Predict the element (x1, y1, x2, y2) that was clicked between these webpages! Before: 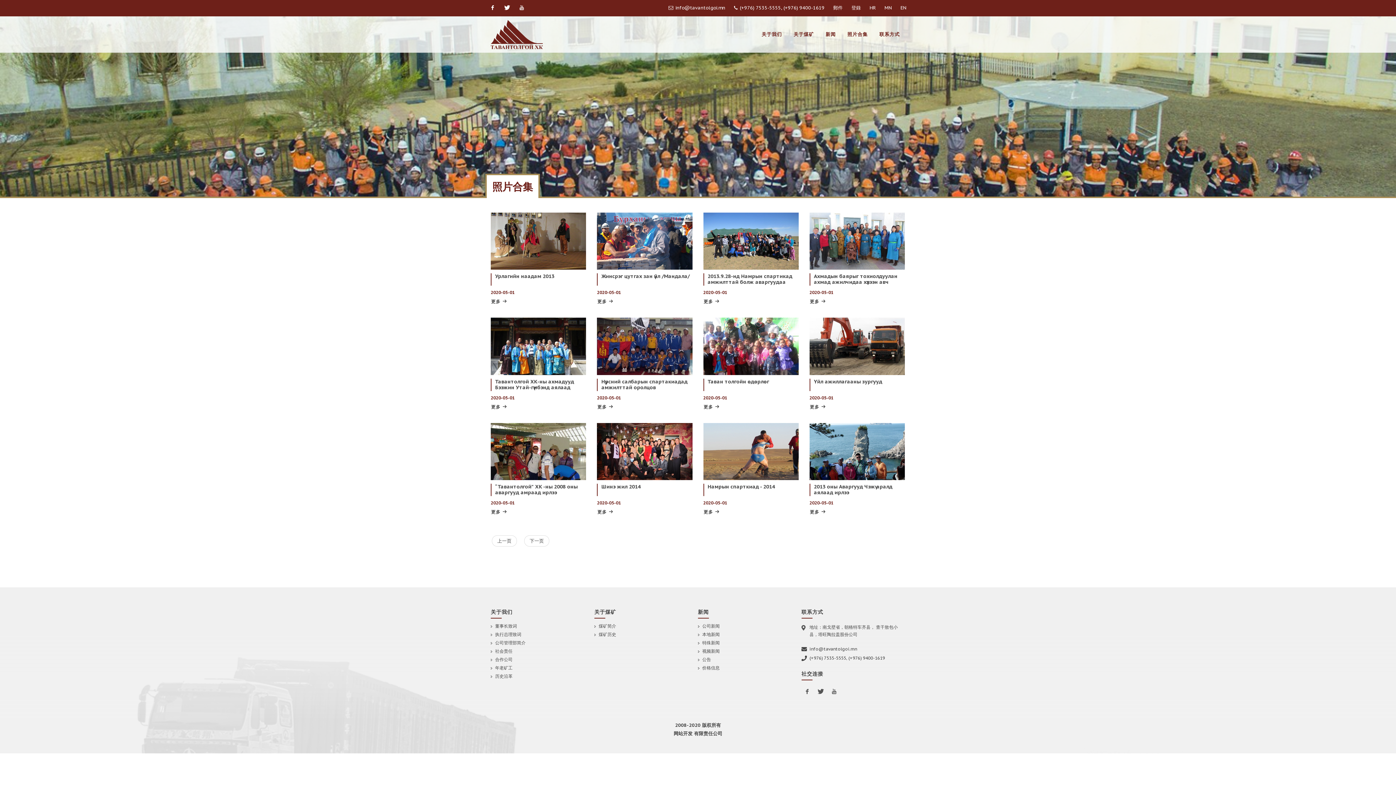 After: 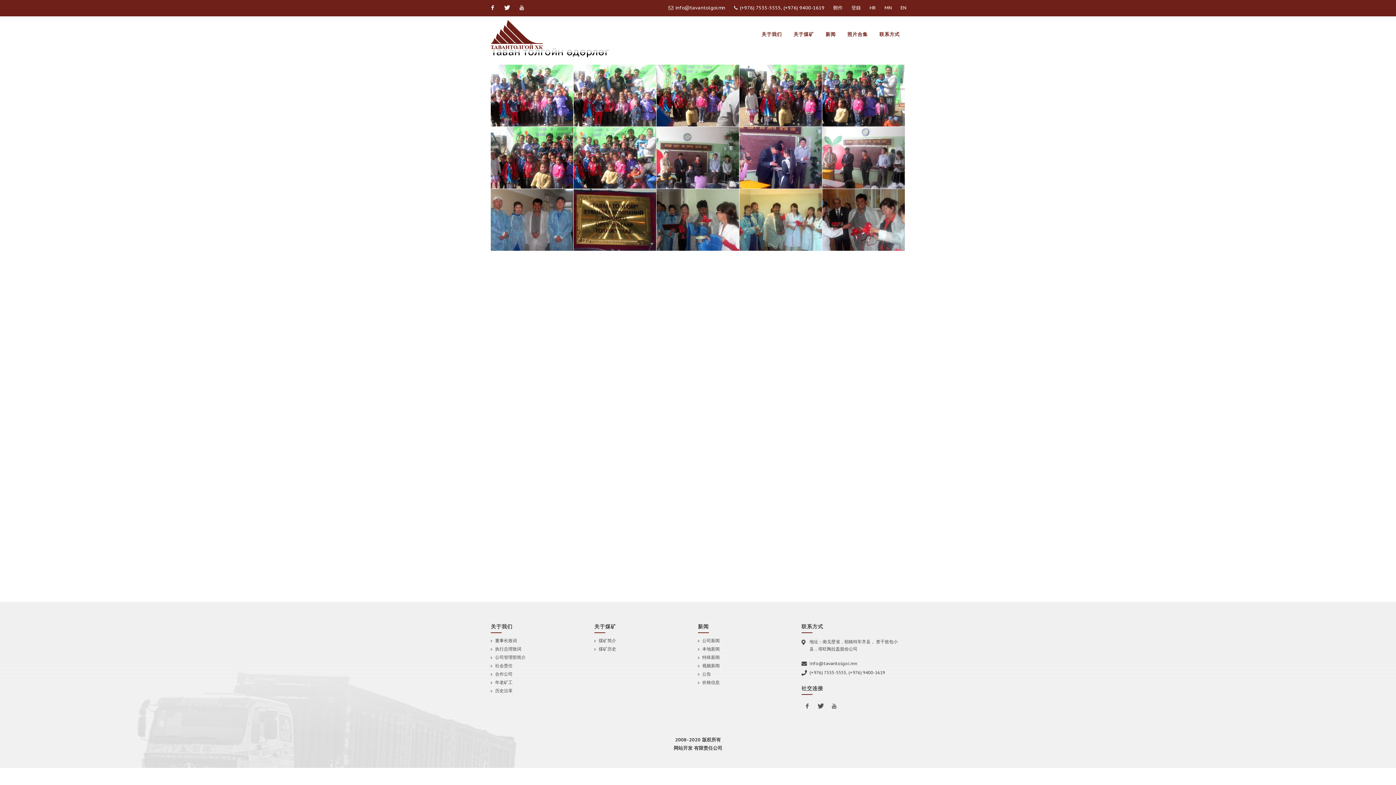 Action: bbox: (703, 342, 798, 349)